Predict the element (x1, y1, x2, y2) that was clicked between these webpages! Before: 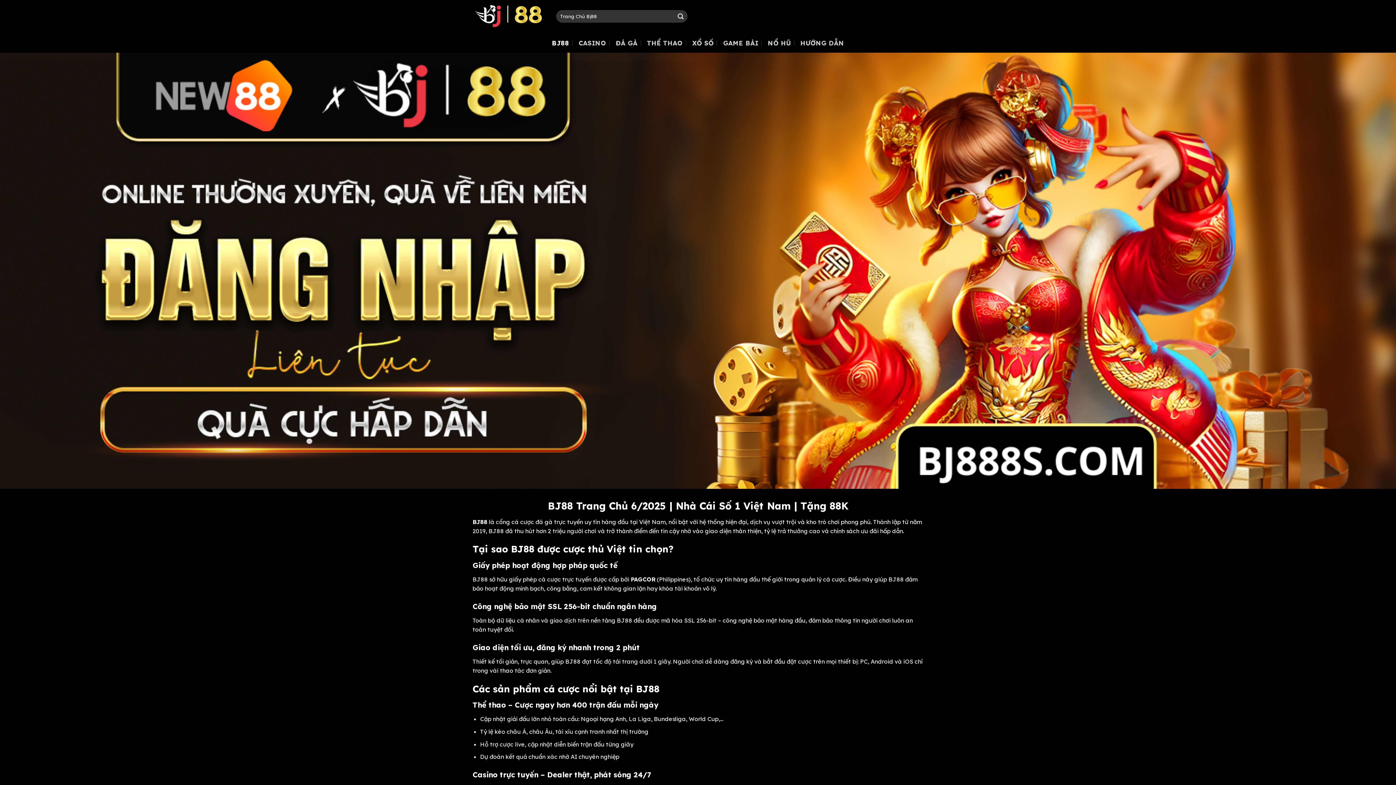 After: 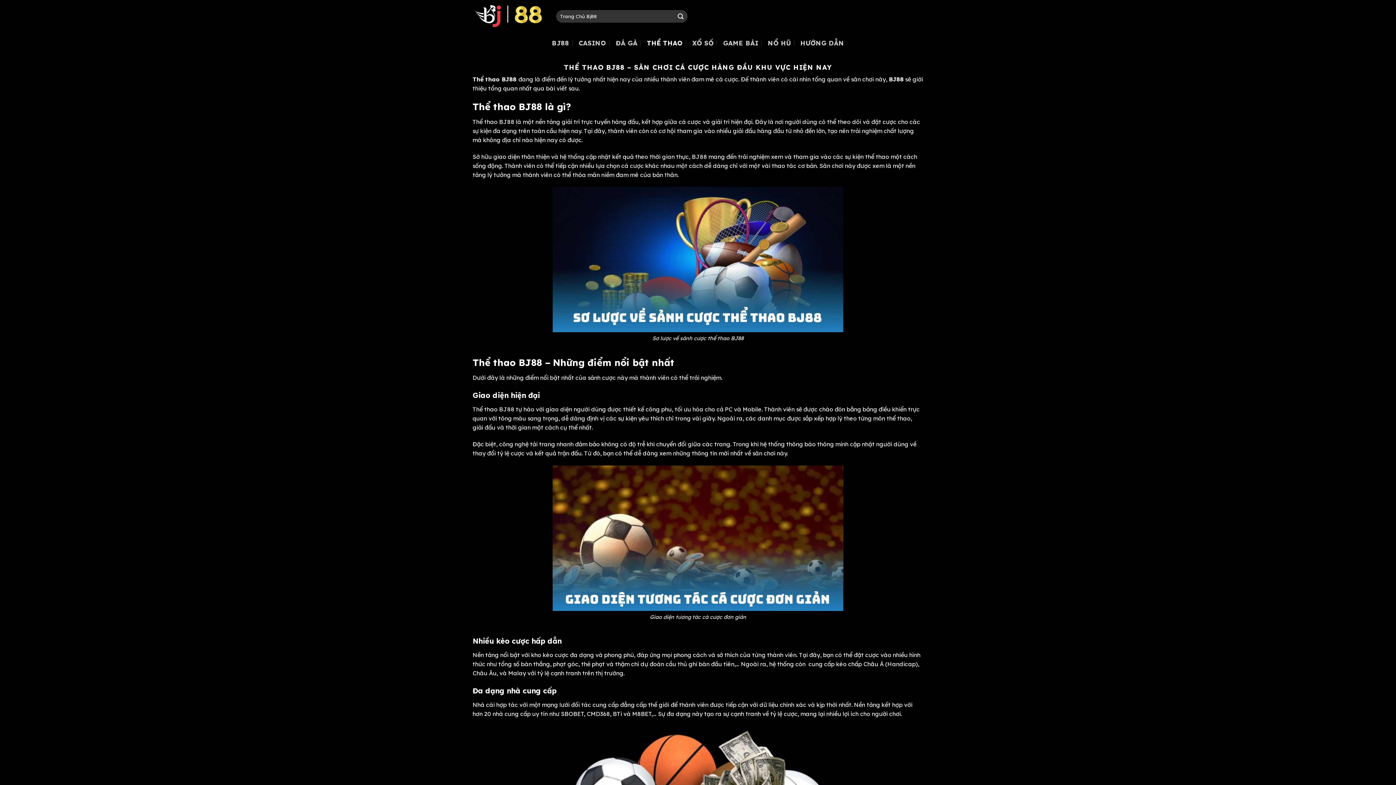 Action: bbox: (647, 35, 683, 50) label: THỂ THAO